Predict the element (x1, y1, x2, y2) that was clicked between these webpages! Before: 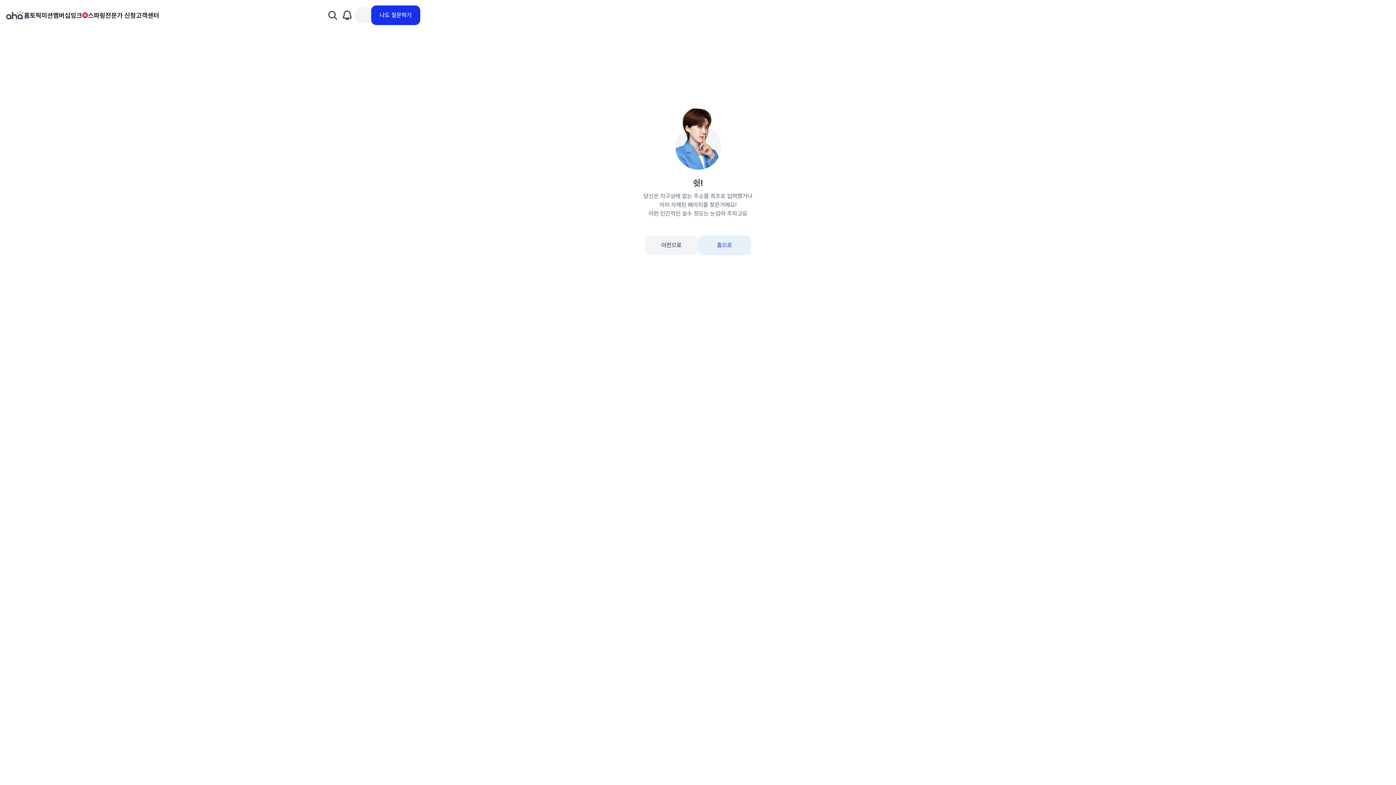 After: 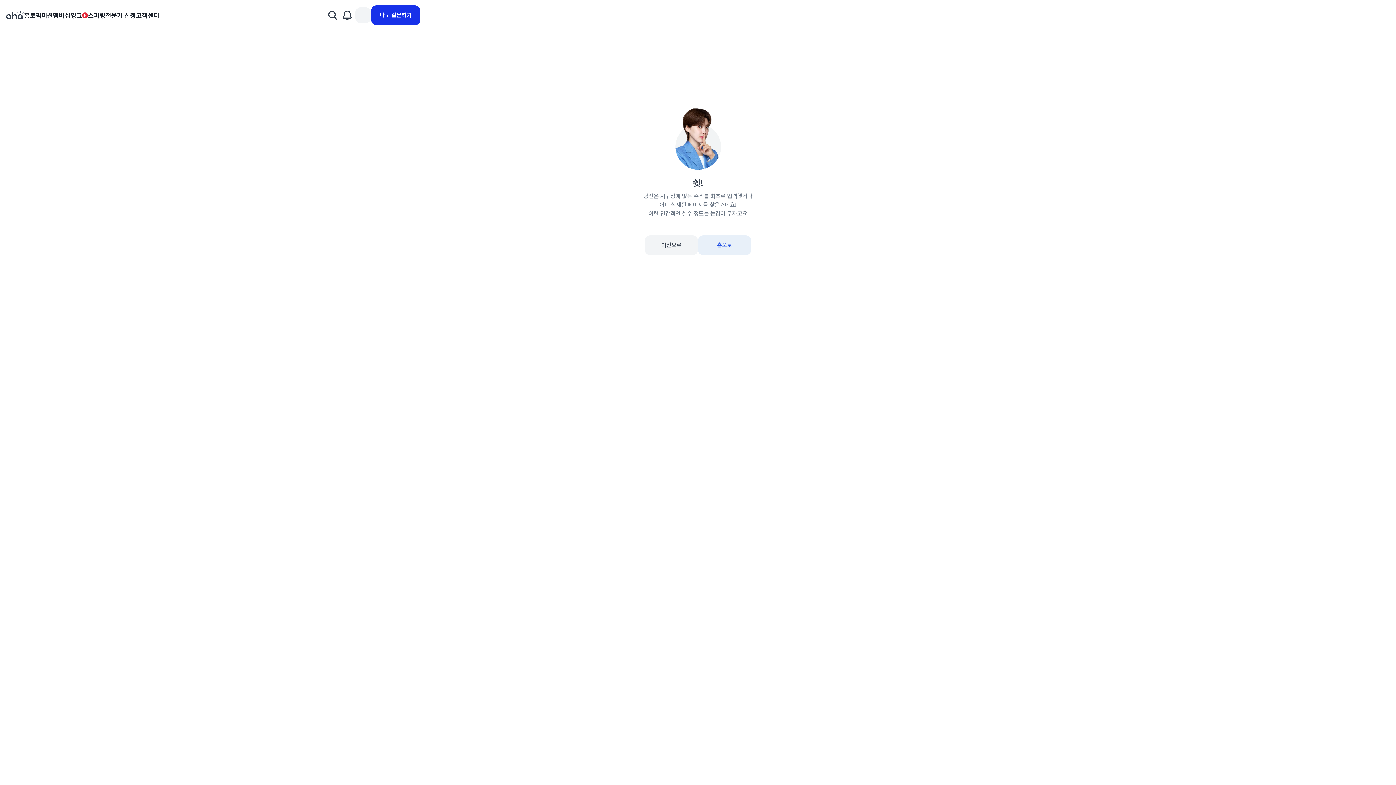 Action: bbox: (339, 7, 355, 23)